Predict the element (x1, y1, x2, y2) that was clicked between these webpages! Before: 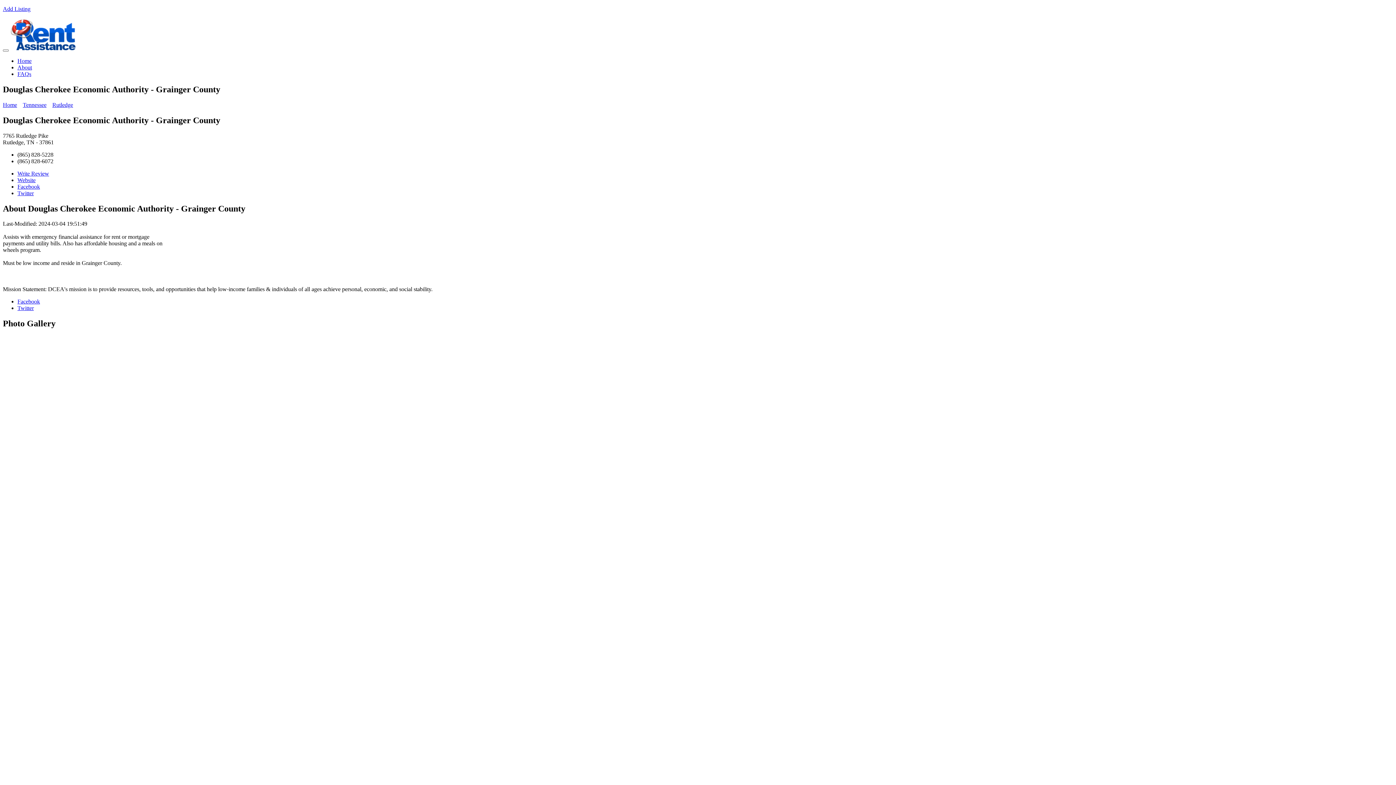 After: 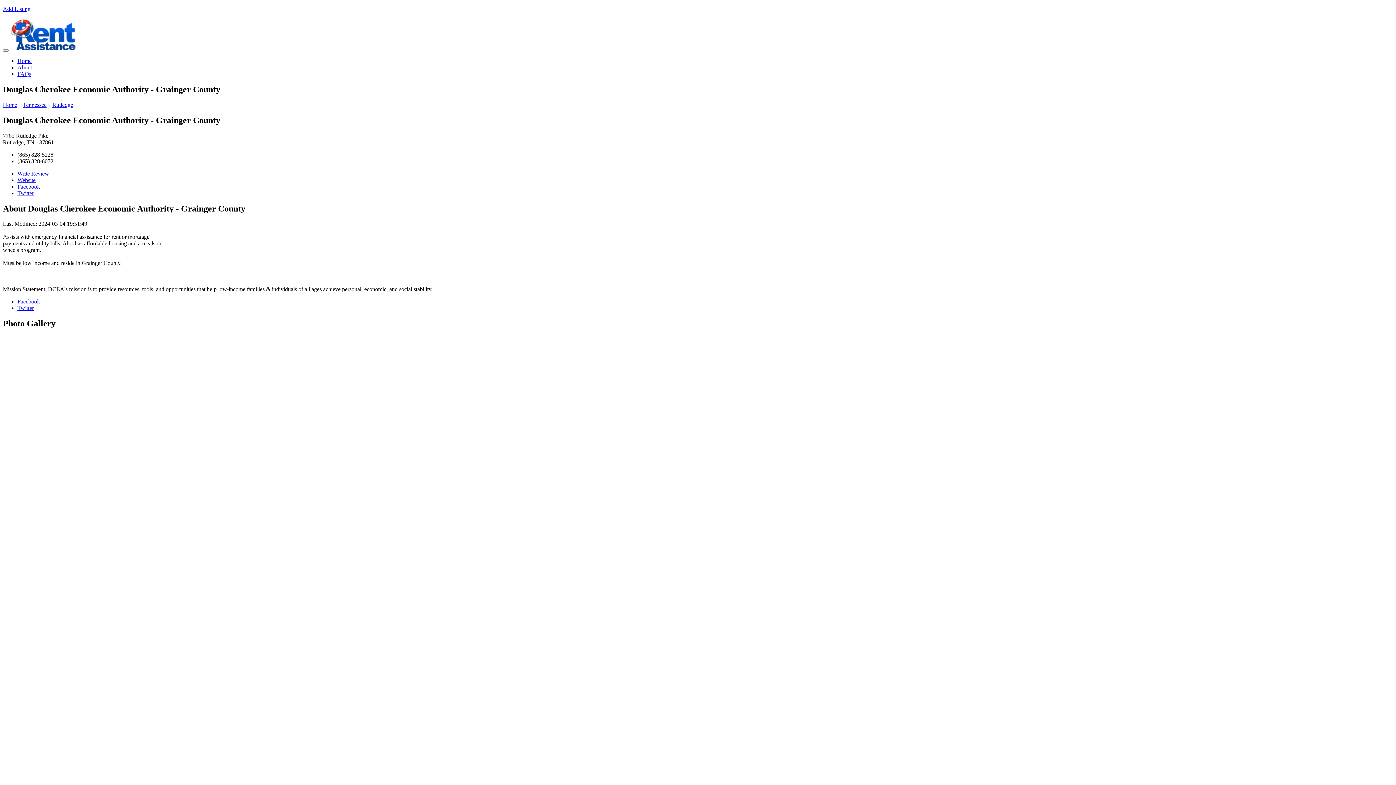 Action: label: Twitter bbox: (17, 190, 33, 196)